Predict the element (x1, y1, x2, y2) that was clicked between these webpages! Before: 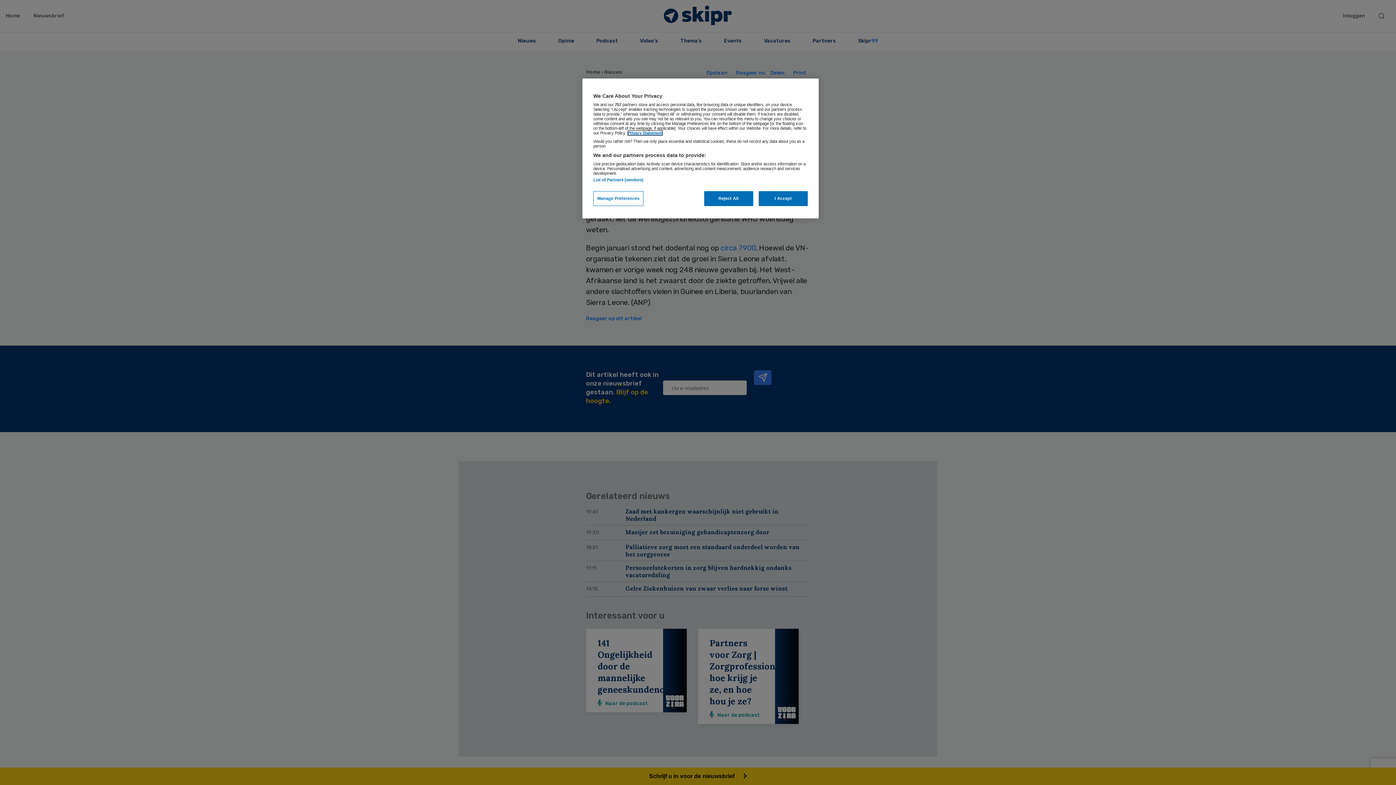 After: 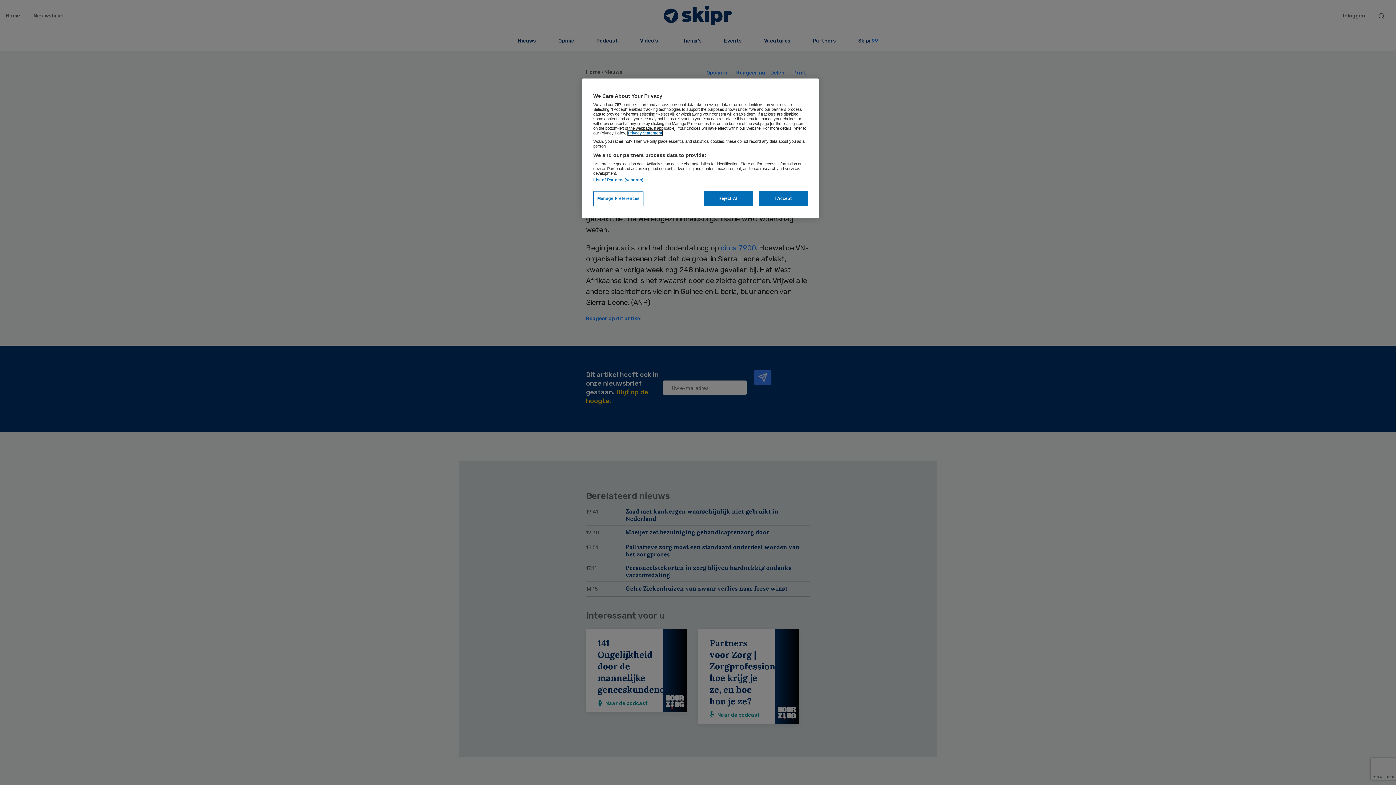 Action: bbox: (628, 130, 662, 135) label: More information about your privacy, opens in a new tab